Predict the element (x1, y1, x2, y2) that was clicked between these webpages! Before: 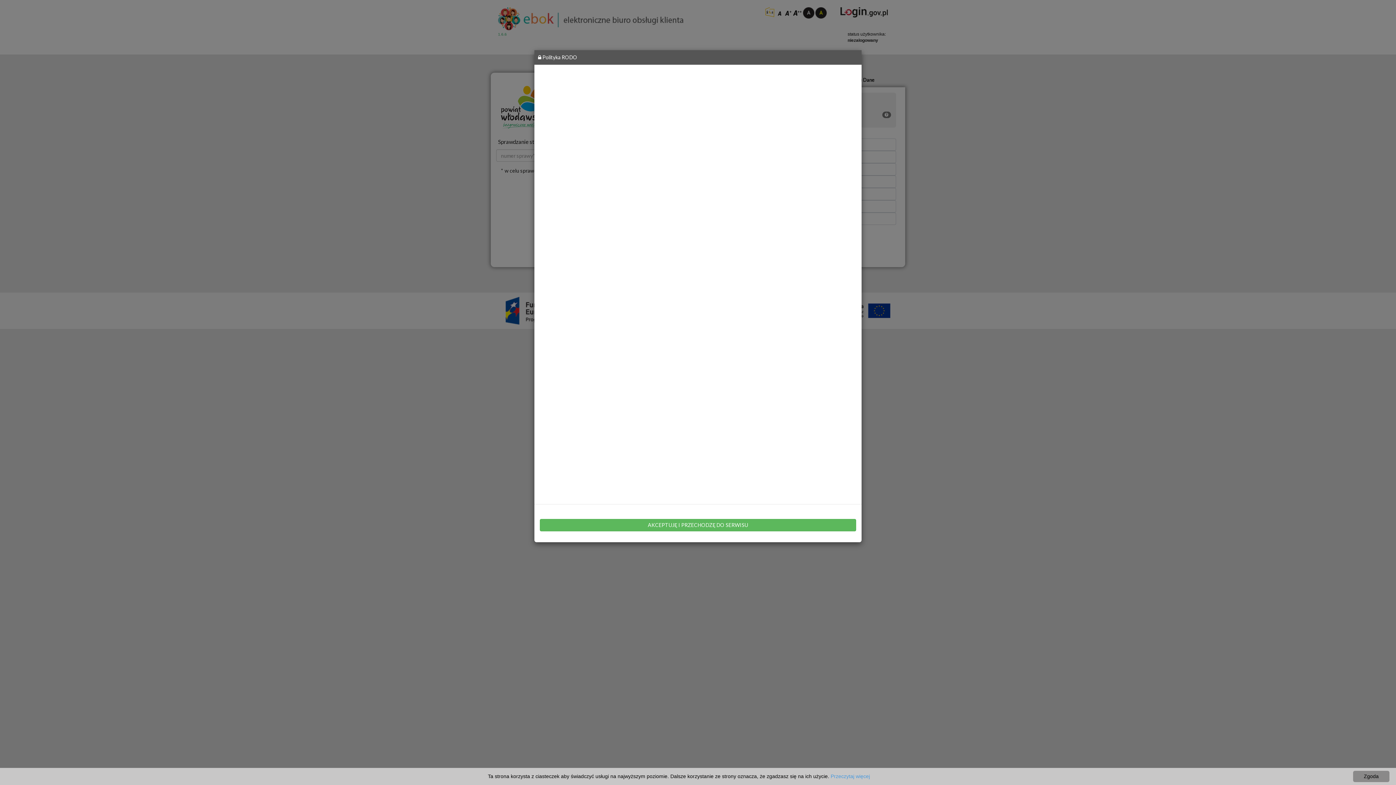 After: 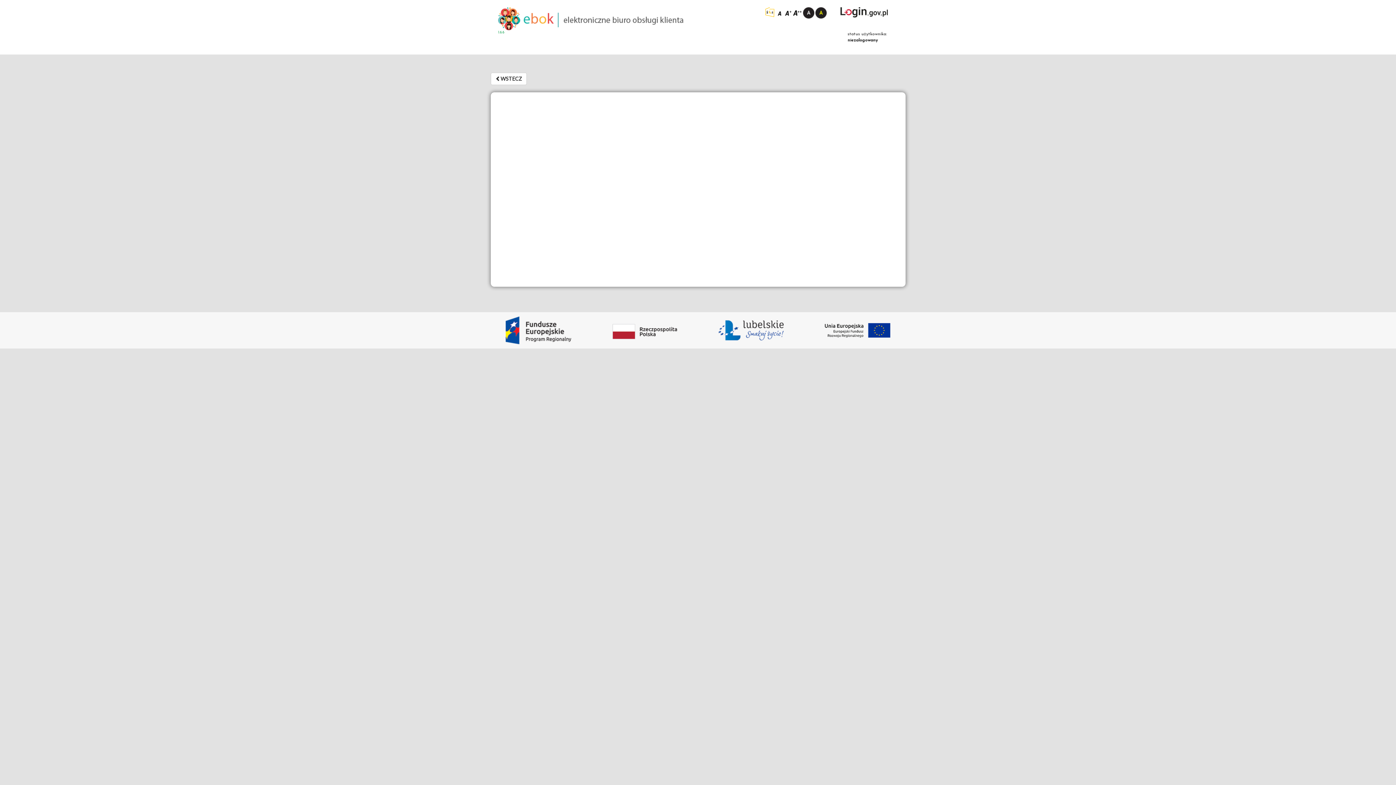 Action: label: Przeczytaj więcej bbox: (830, 773, 870, 779)